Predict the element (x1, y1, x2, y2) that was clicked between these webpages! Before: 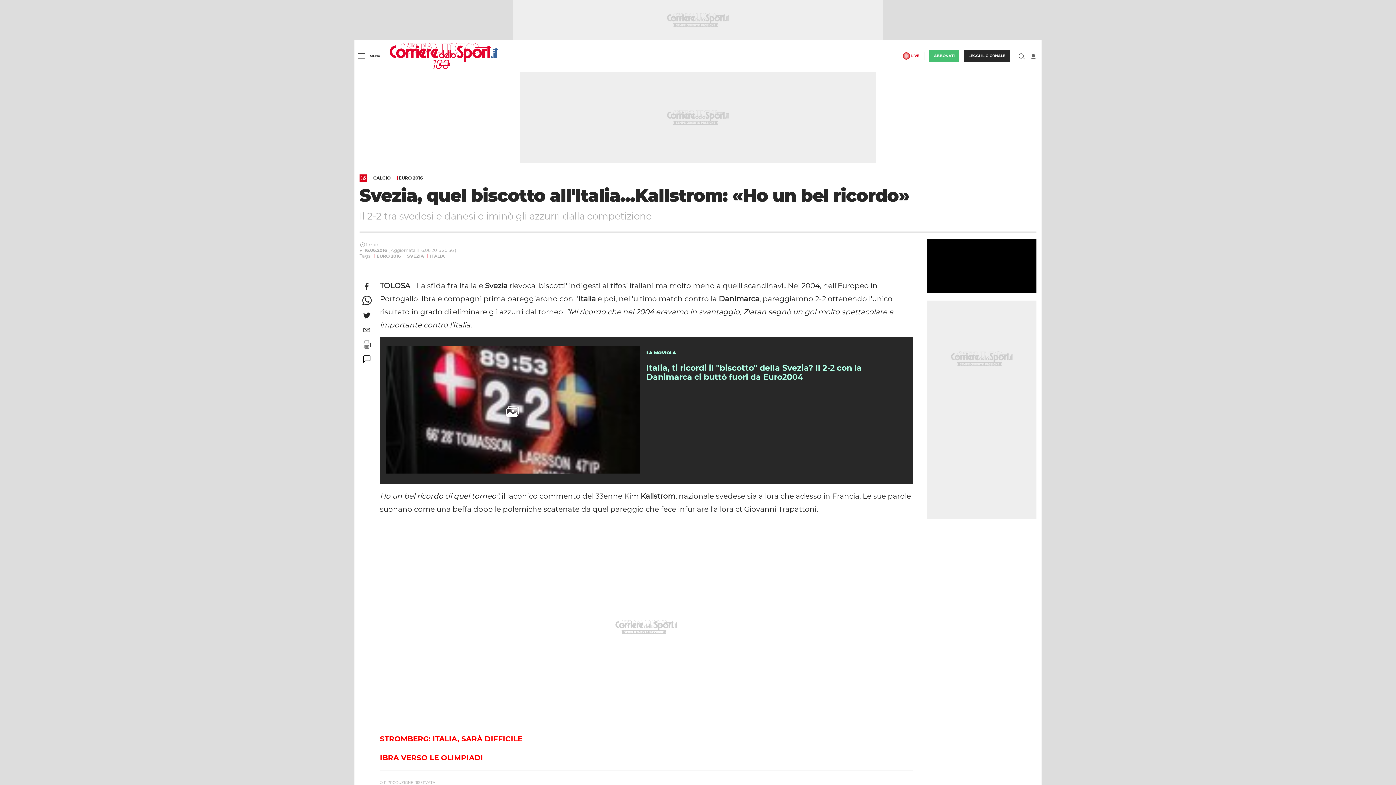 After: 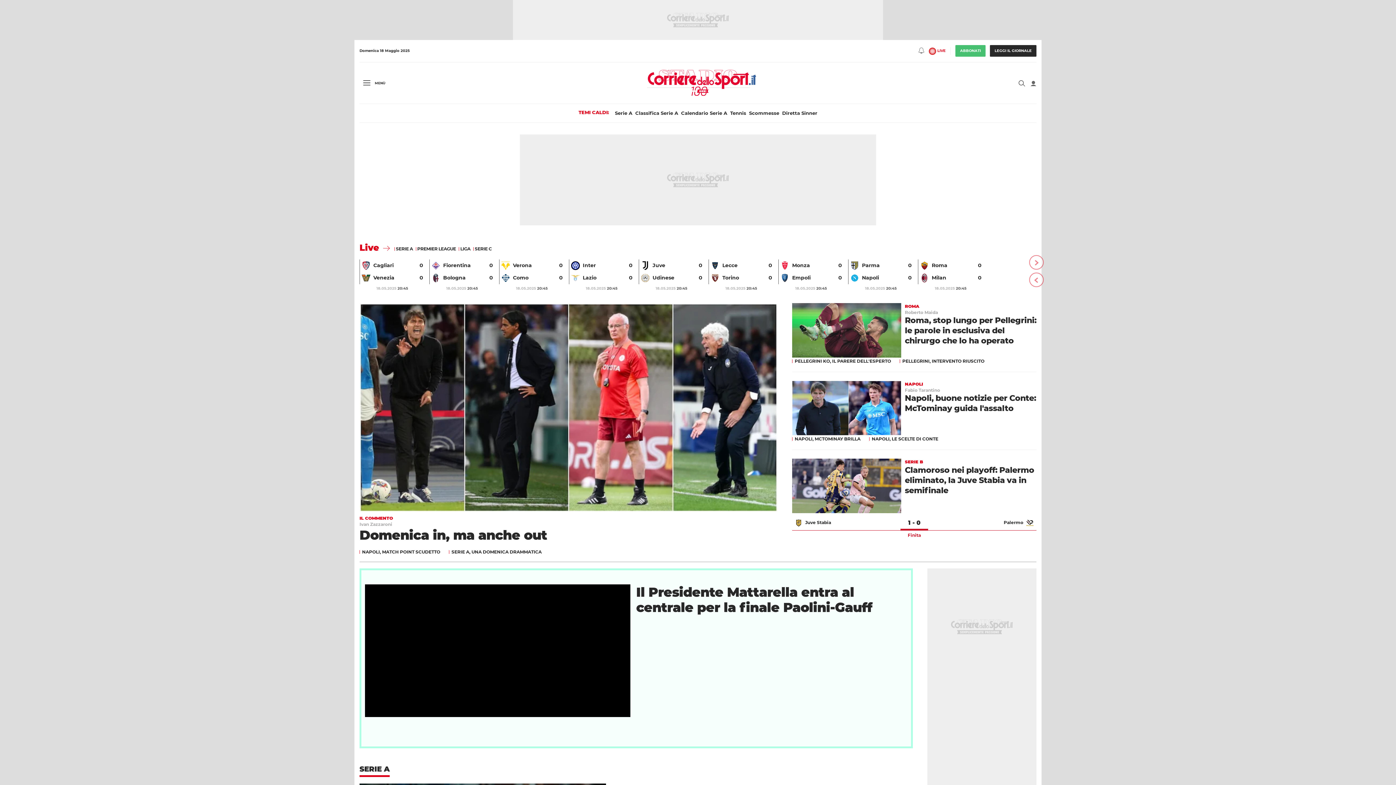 Action: bbox: (389, 52, 498, 58) label: Corriere dello Sport.it